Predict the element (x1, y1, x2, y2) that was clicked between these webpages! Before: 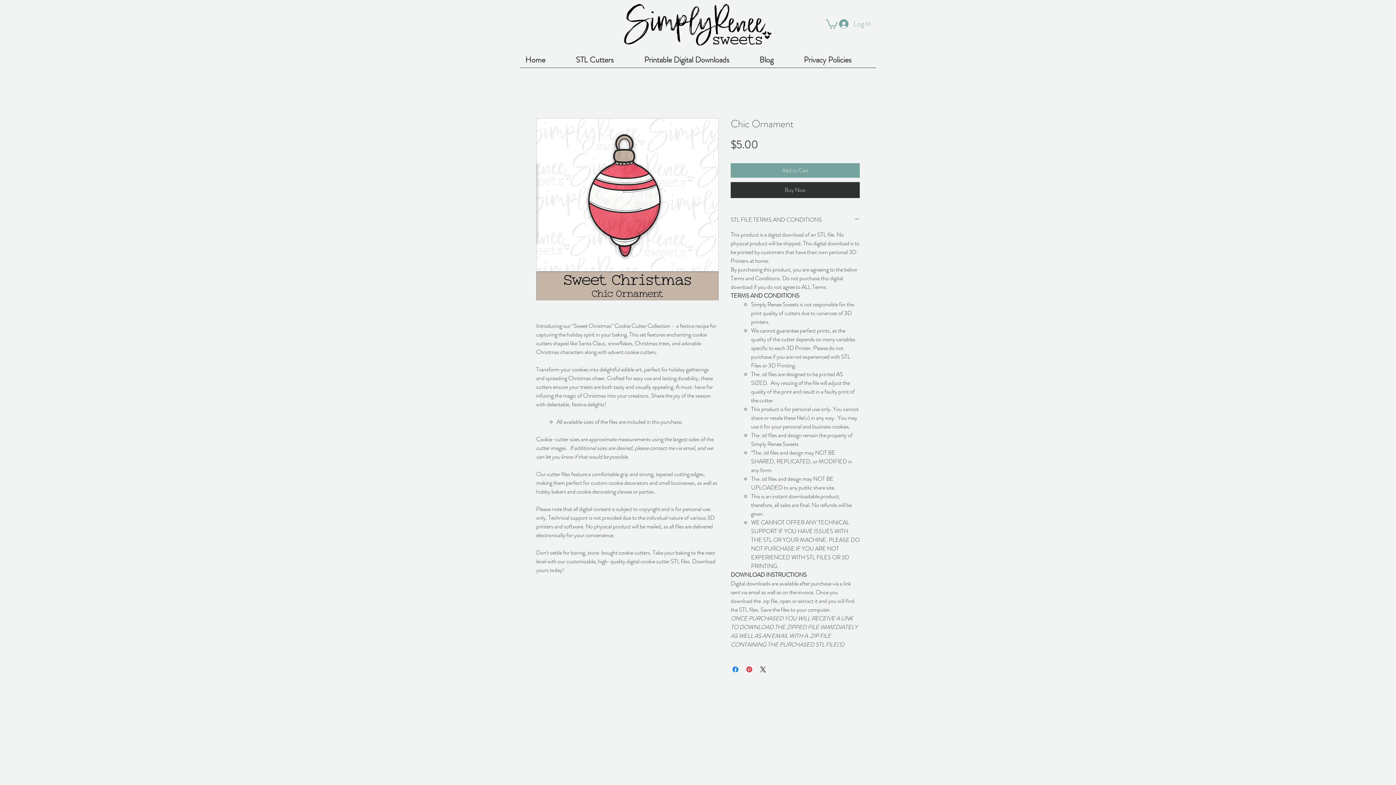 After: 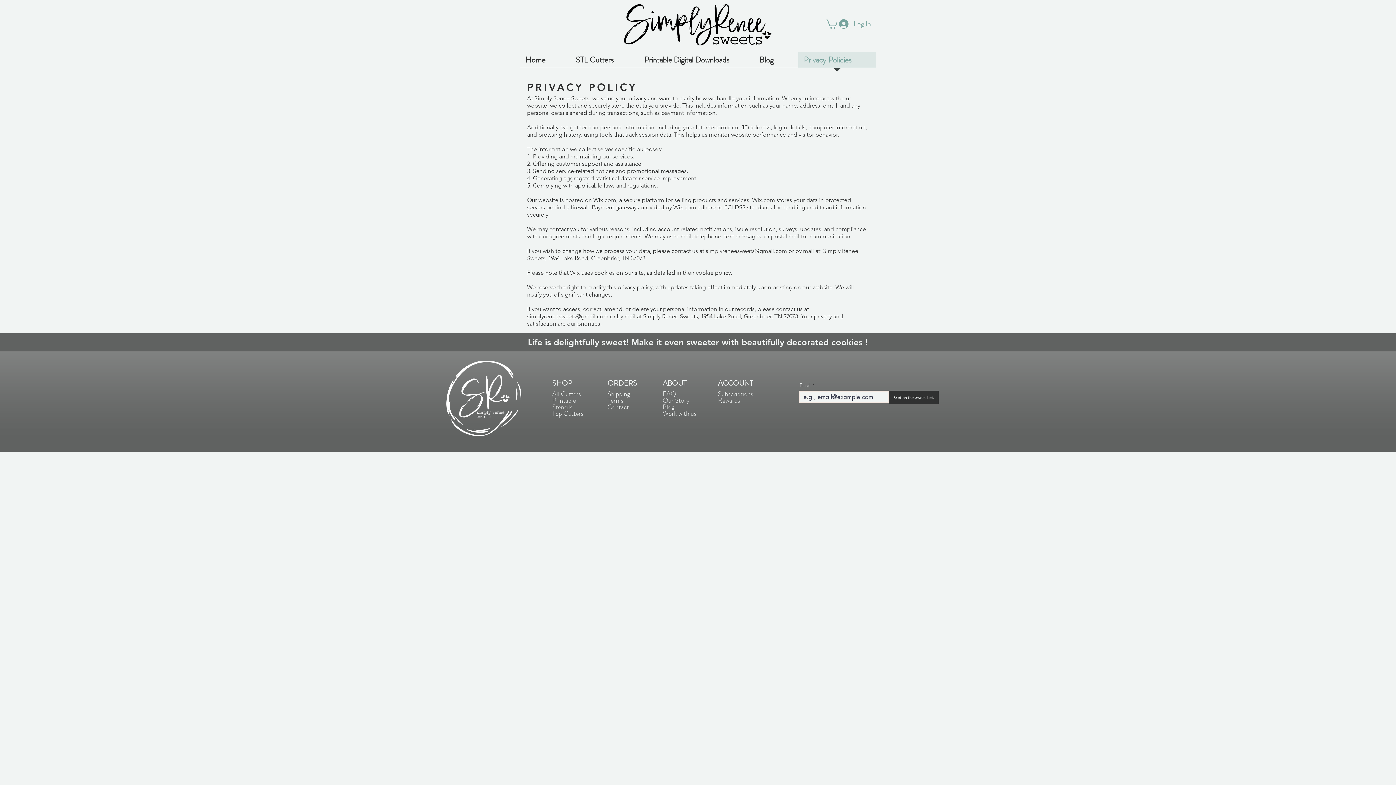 Action: bbox: (798, 52, 876, 72) label: Privacy Policies